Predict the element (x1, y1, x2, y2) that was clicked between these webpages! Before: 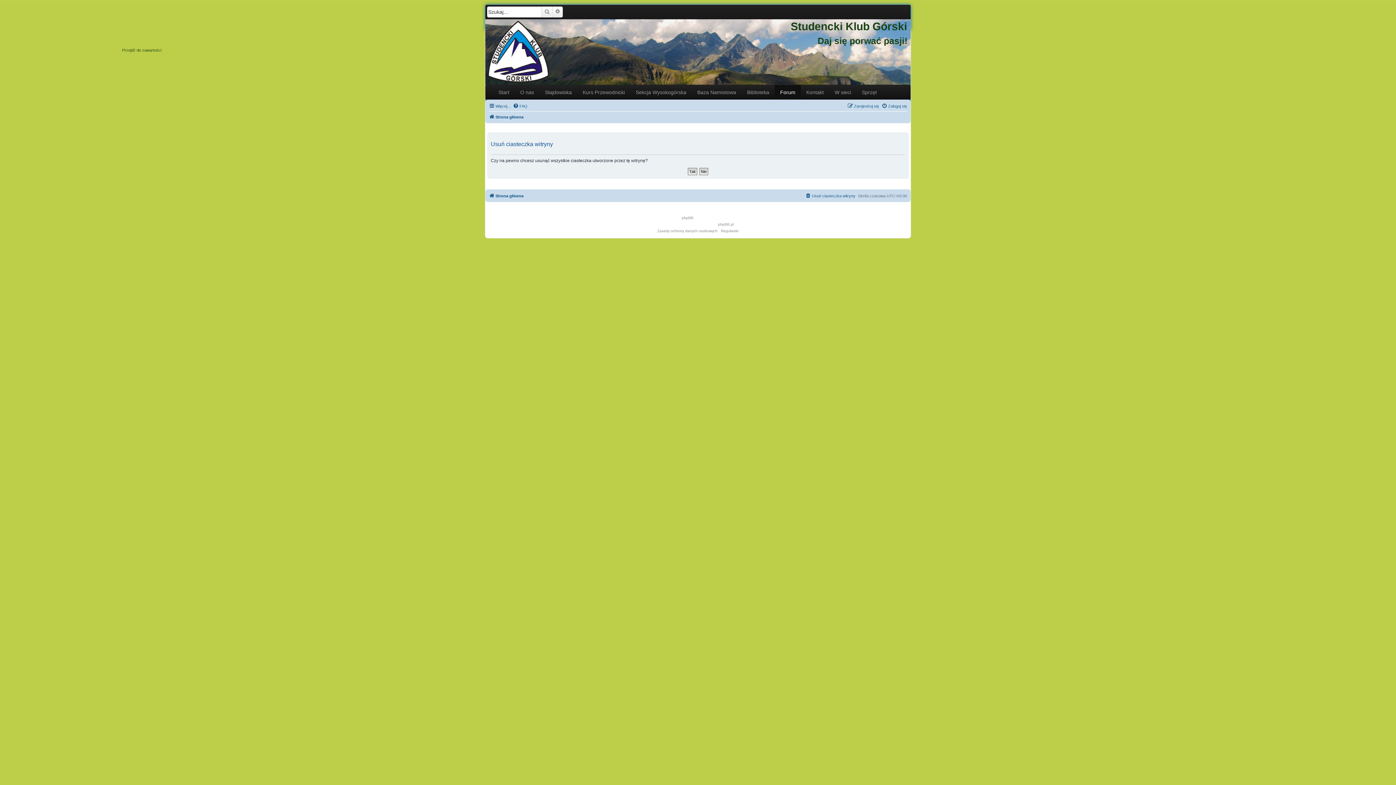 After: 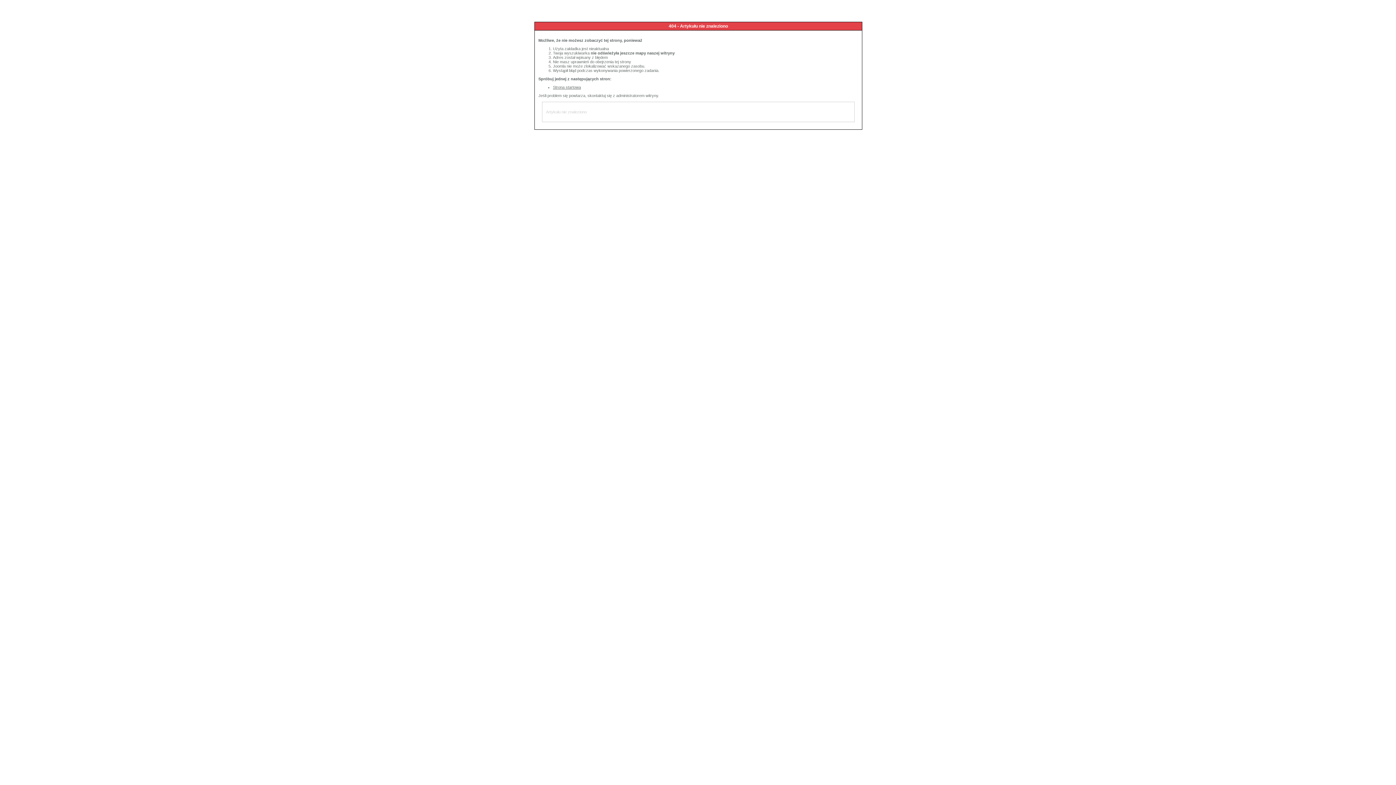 Action: bbox: (539, 85, 577, 99) label: Slajdowiska